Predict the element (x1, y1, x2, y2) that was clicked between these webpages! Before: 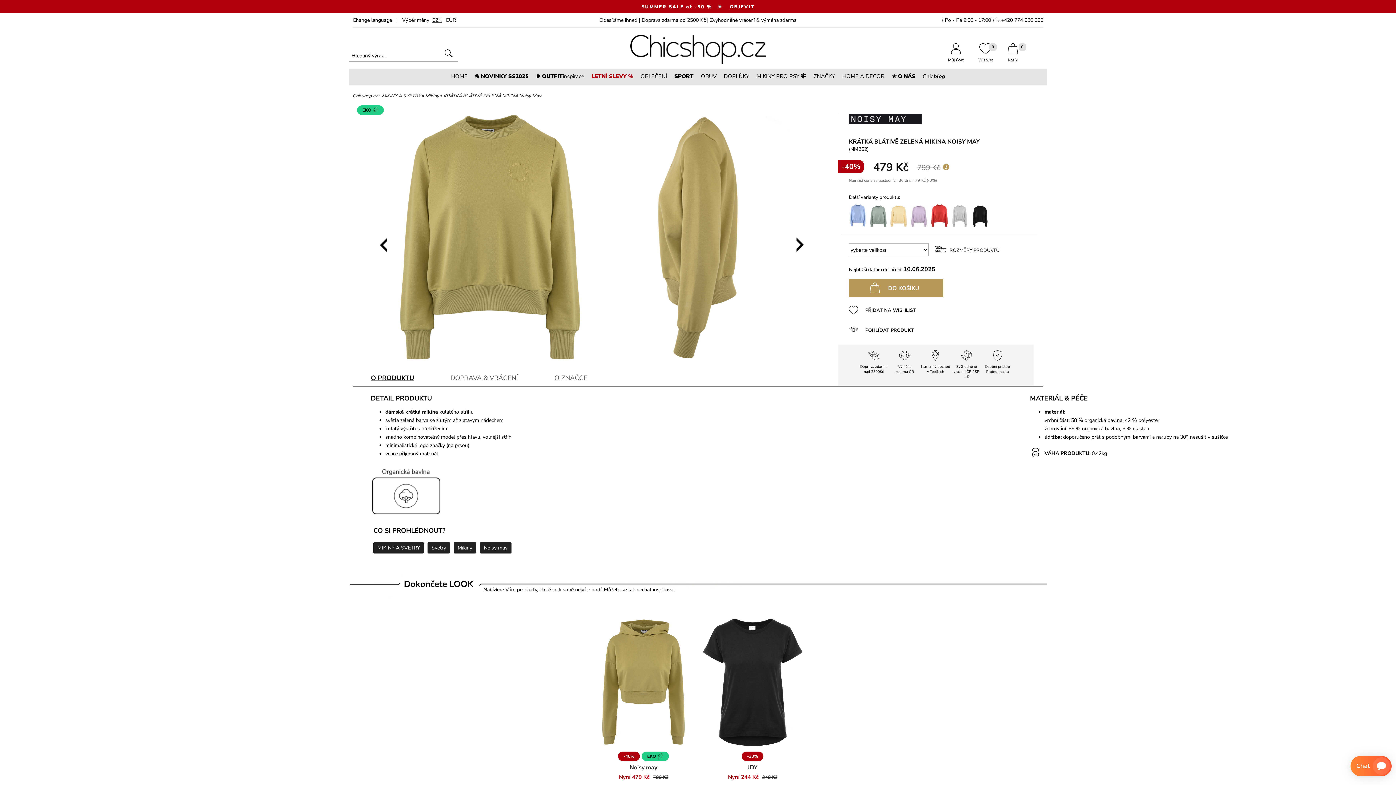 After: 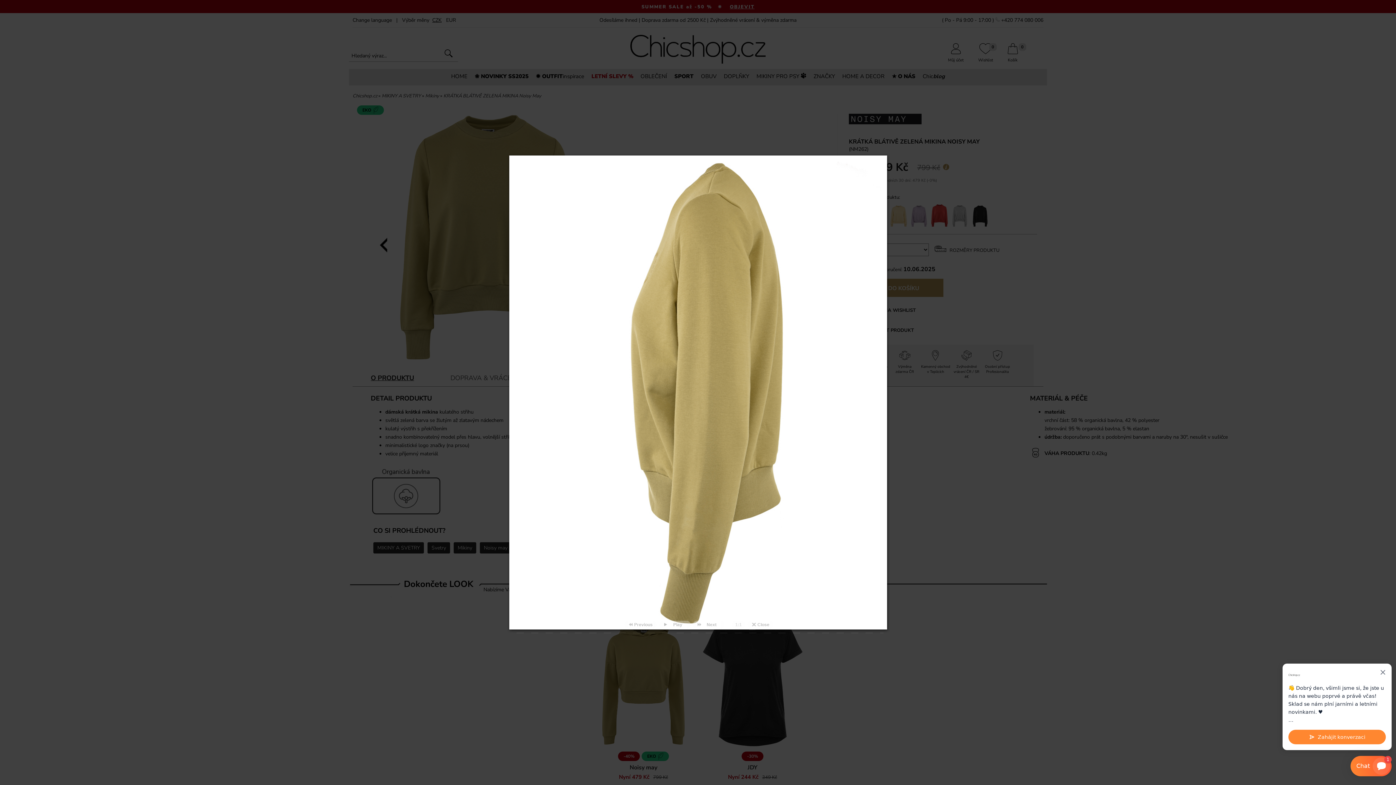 Action: bbox: (592, 113, 794, 360)